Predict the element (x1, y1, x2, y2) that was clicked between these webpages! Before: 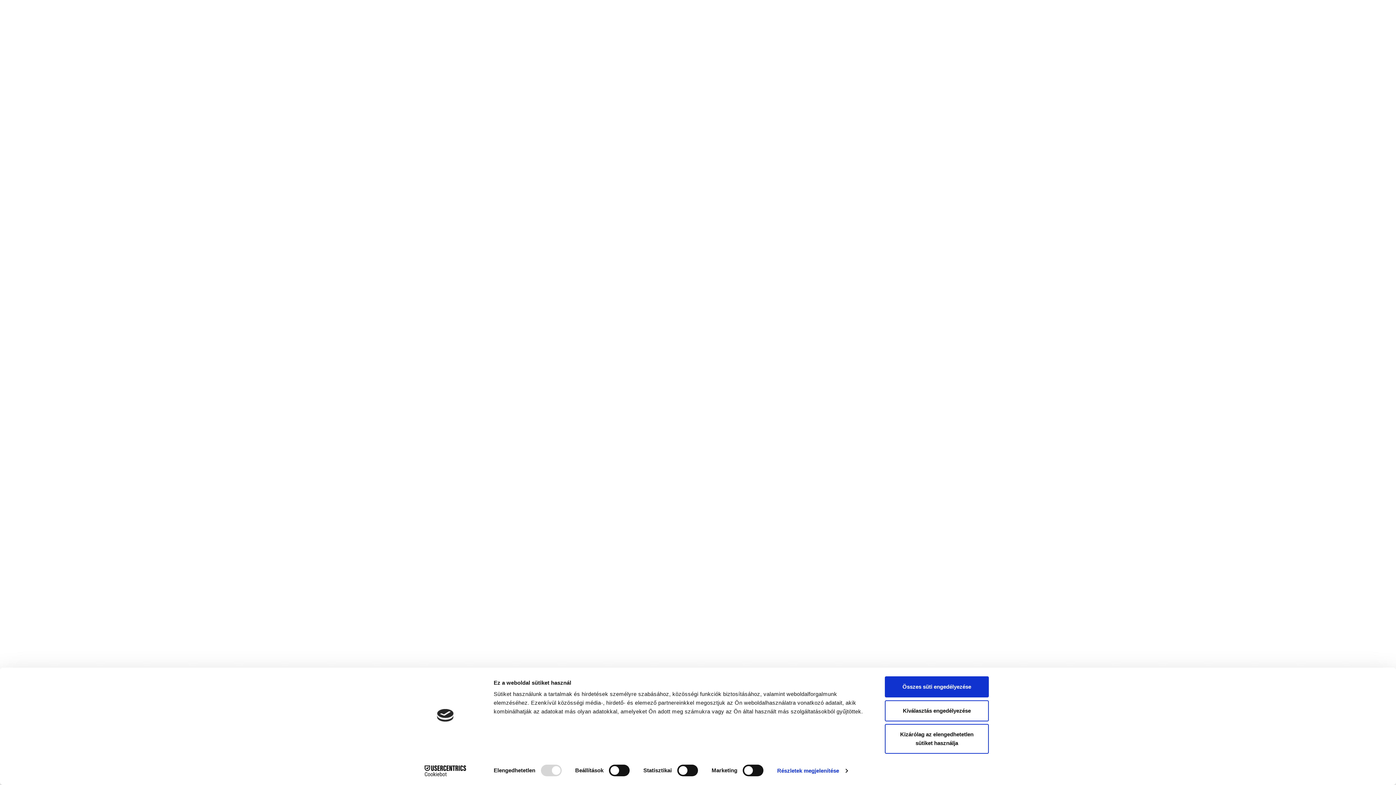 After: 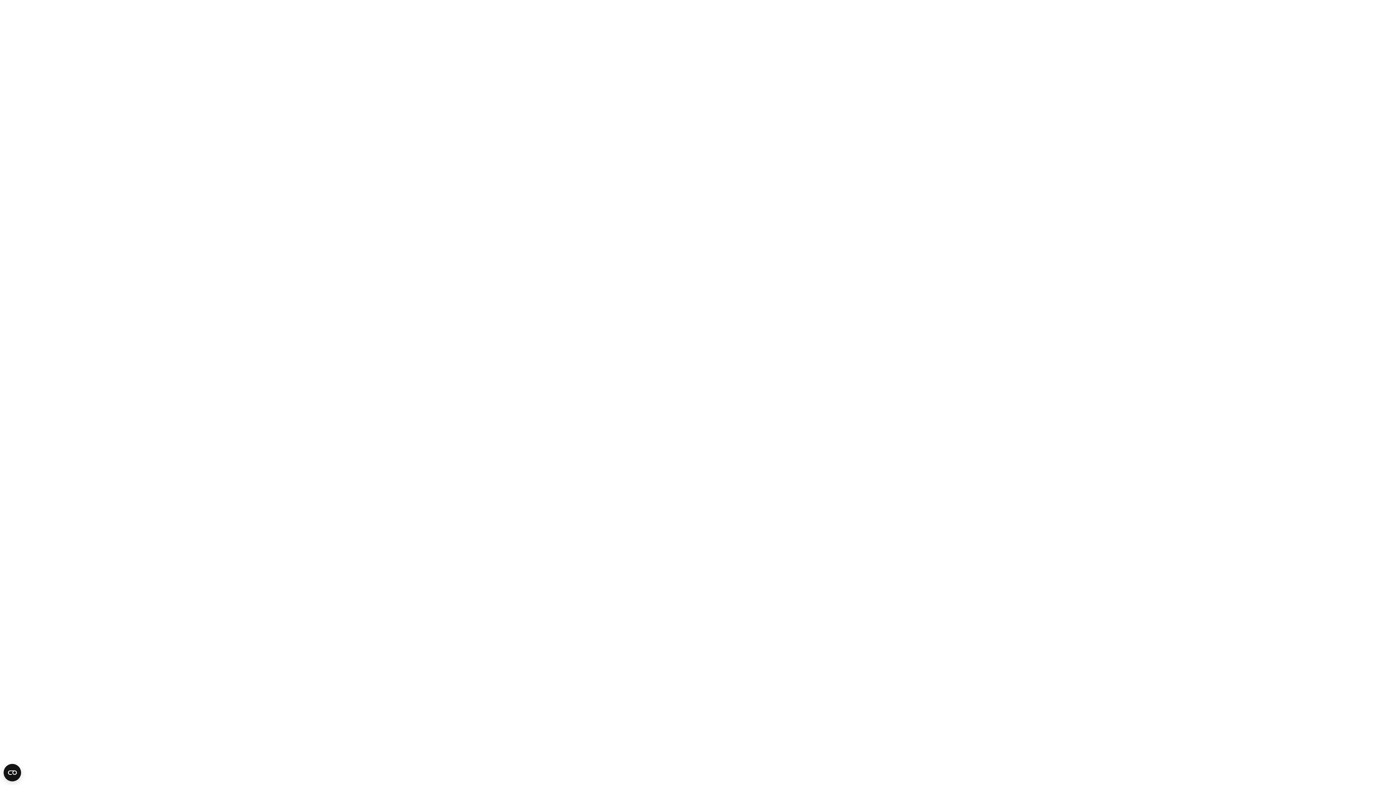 Action: label: Kiválasztás engedélyezése bbox: (885, 725, 989, 746)